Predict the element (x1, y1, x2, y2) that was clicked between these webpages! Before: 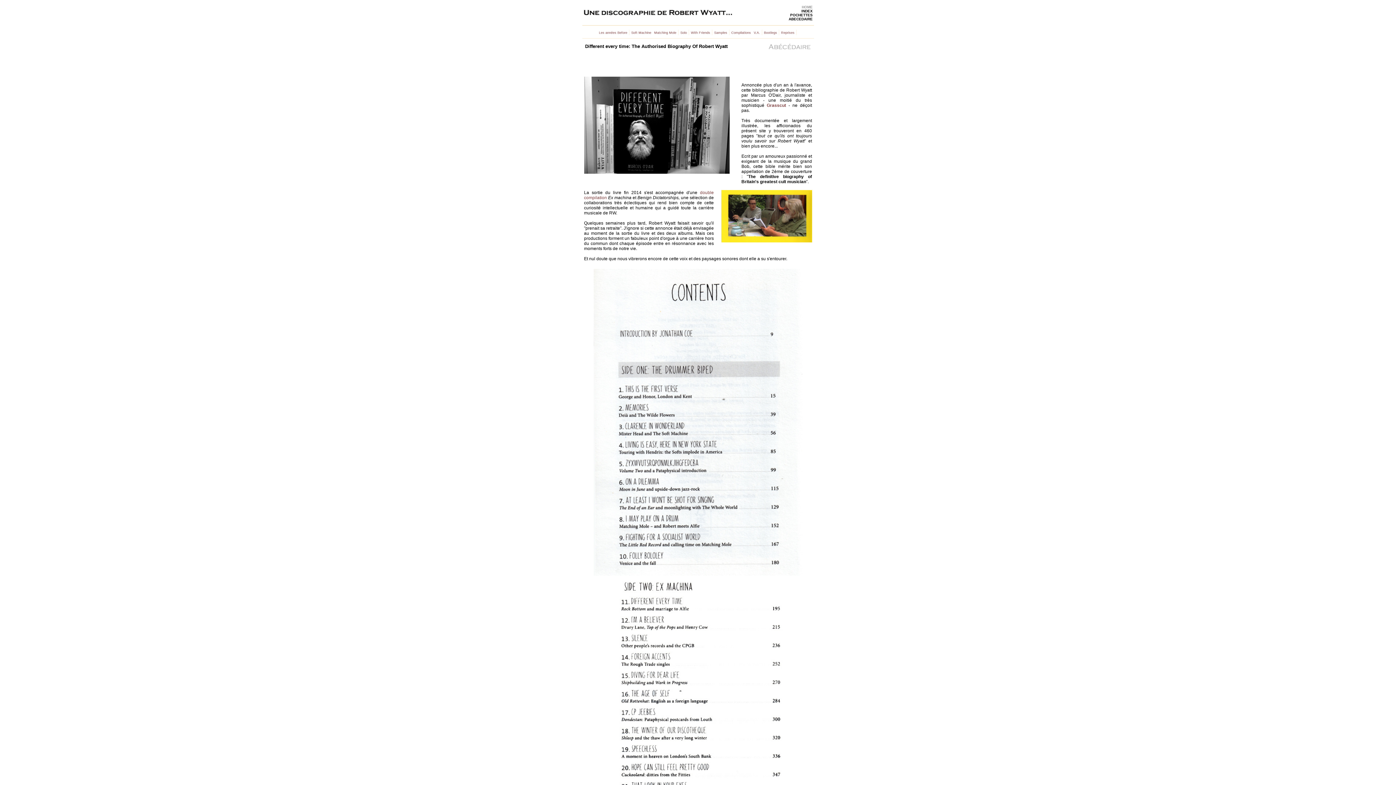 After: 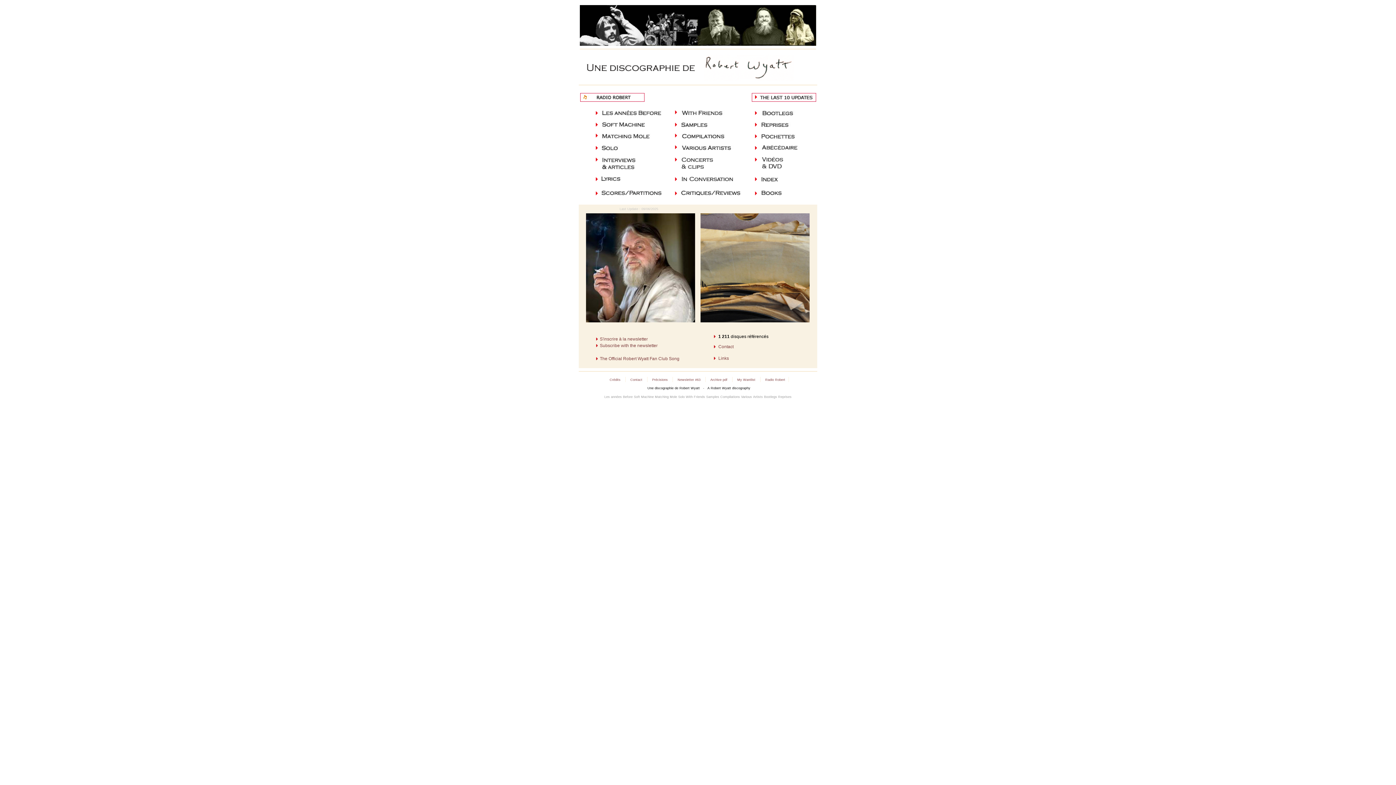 Action: label: HOME bbox: (802, 5, 812, 9)